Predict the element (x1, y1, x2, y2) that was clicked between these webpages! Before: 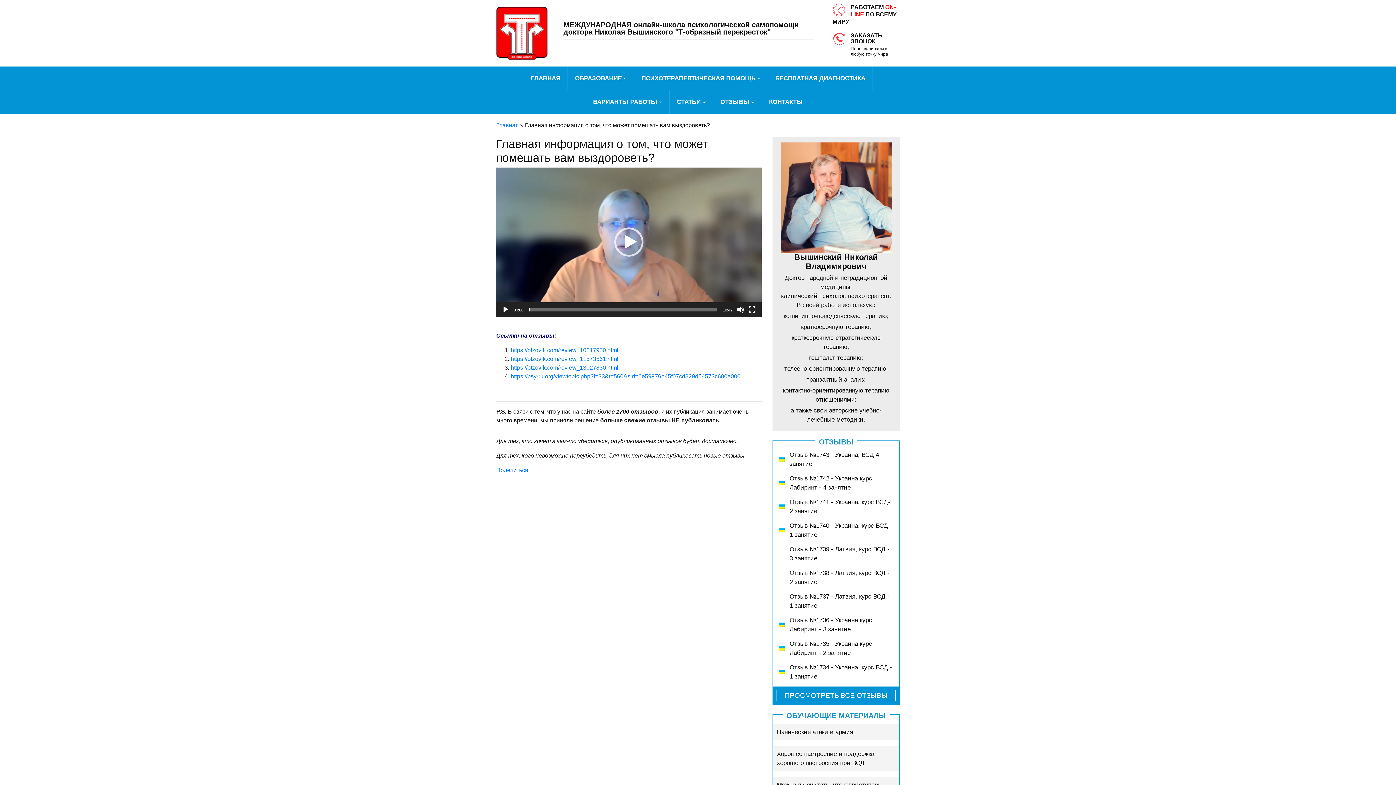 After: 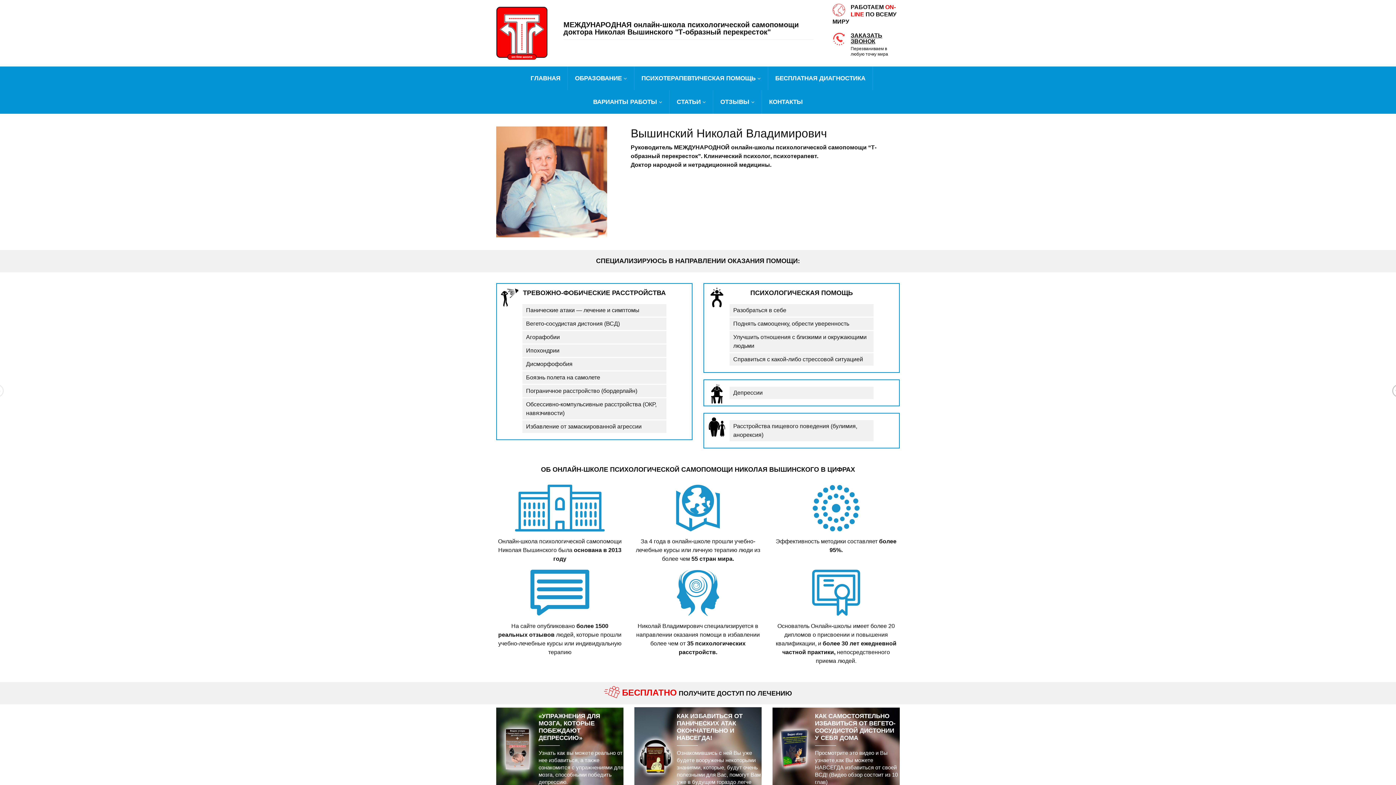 Action: label: ГЛАВНАЯ bbox: (523, 66, 567, 90)